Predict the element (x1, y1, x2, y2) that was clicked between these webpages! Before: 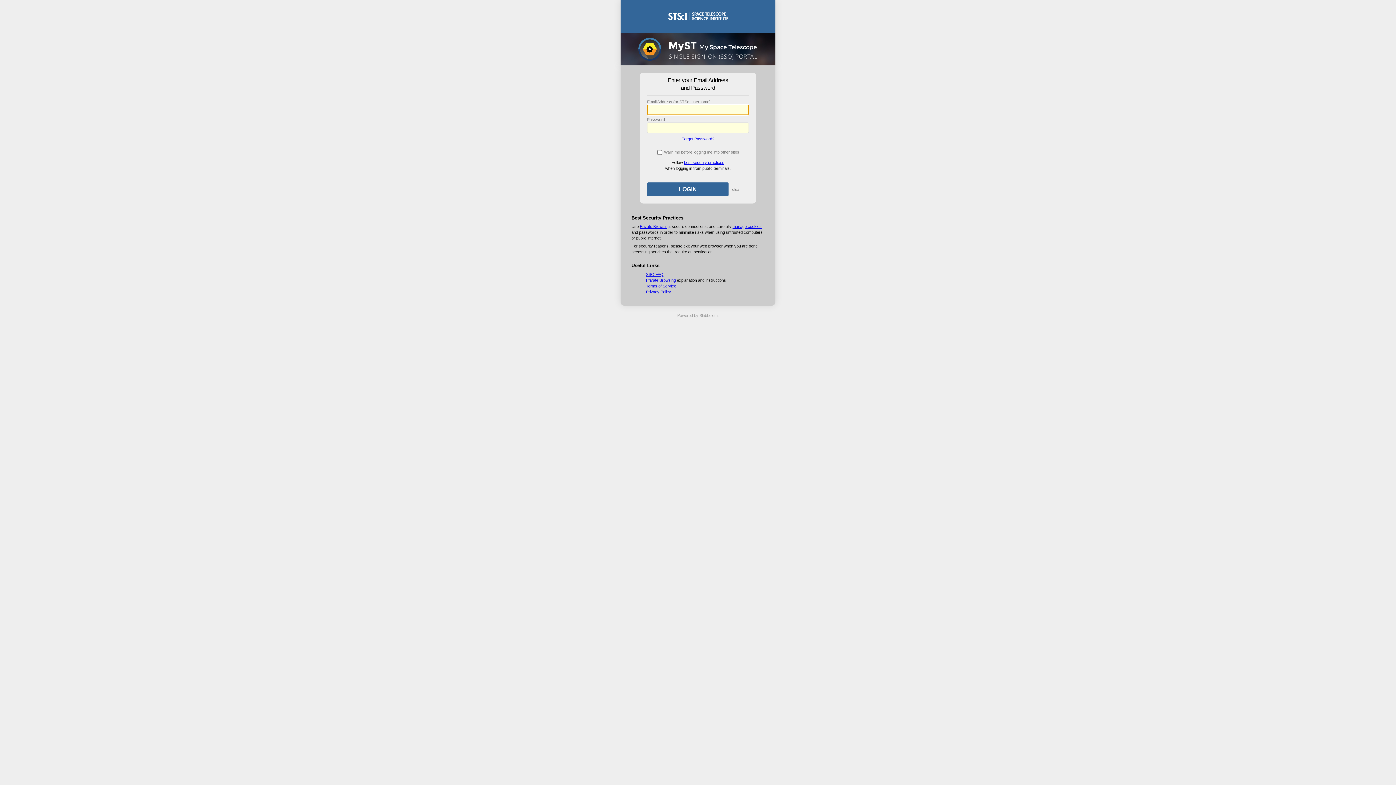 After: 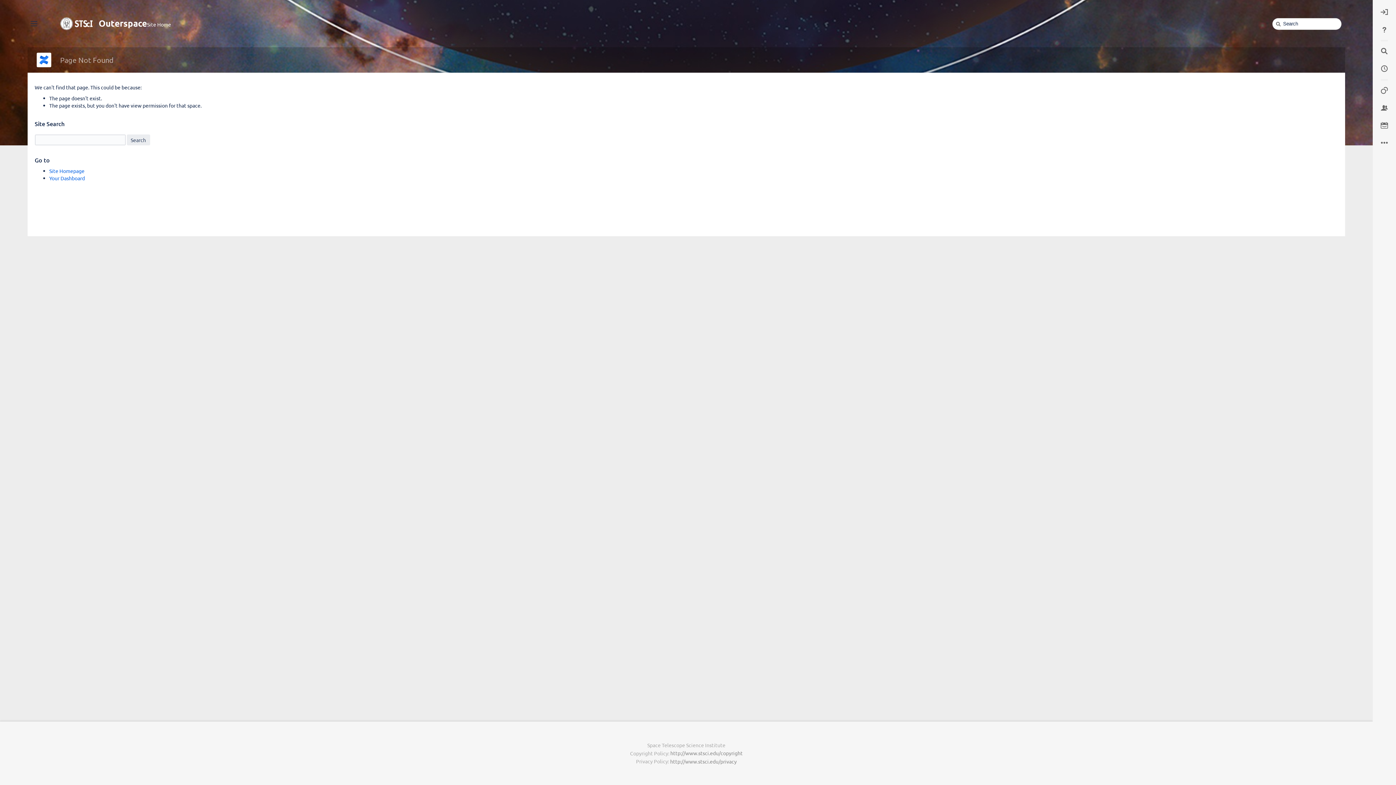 Action: bbox: (732, 224, 761, 228) label: manage cookies